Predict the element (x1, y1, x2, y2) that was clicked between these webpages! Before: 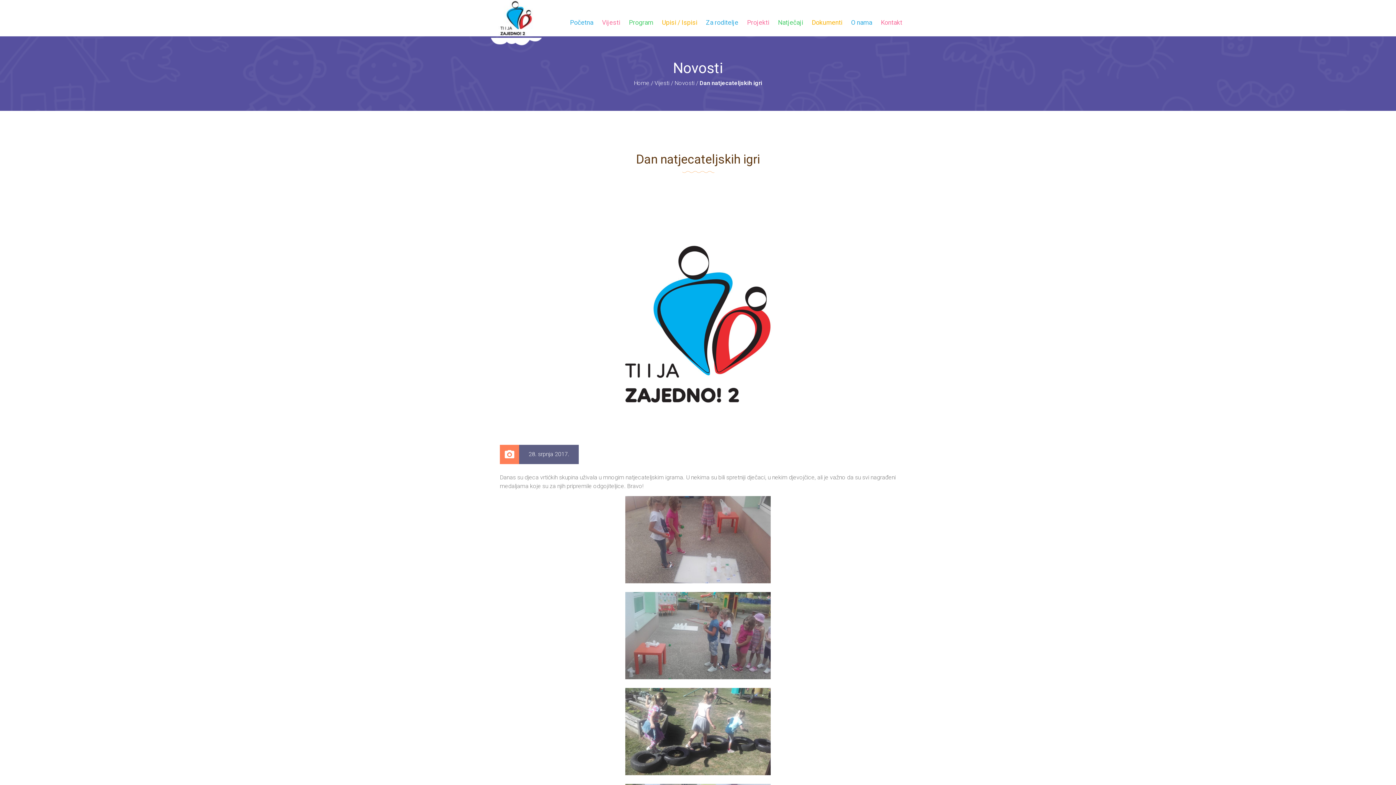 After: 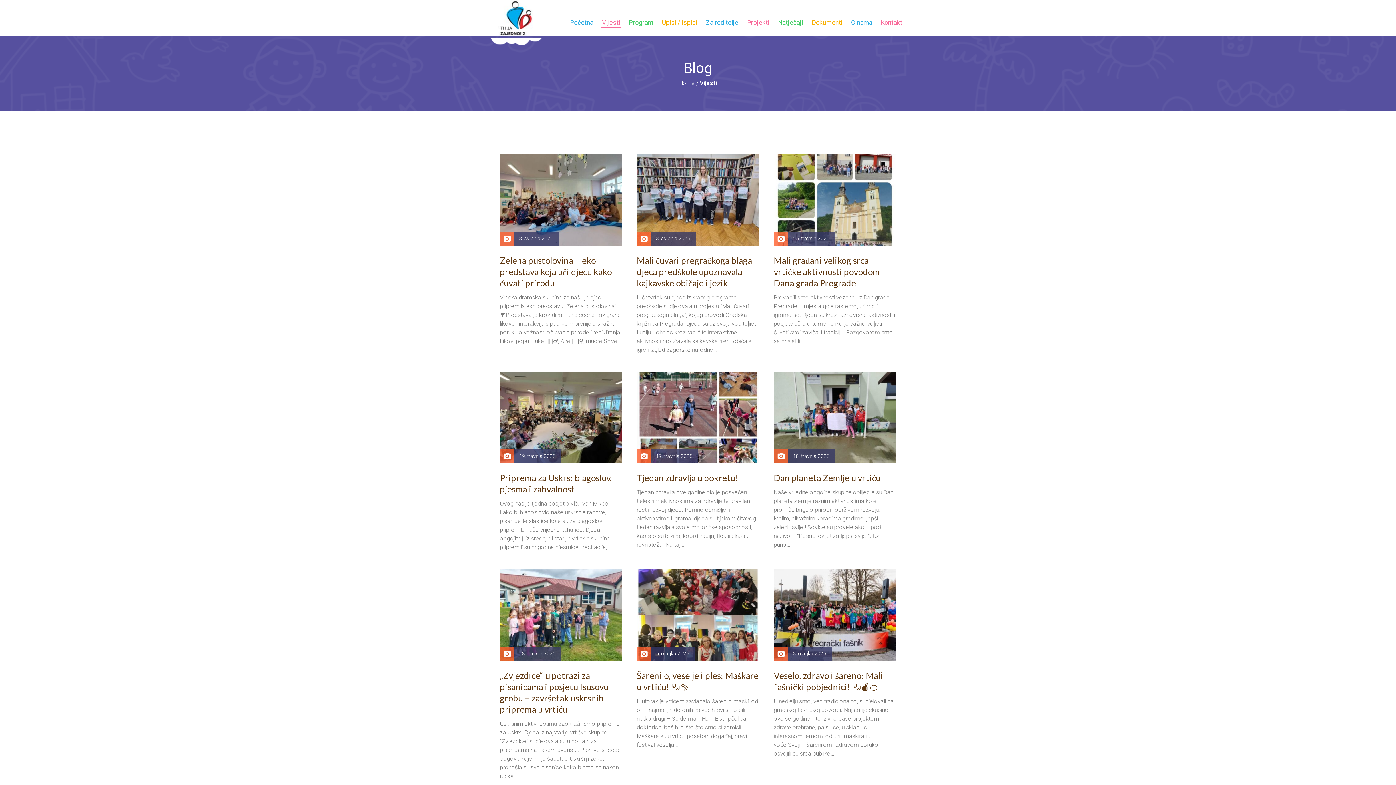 Action: bbox: (654, 79, 669, 86) label: Vijesti